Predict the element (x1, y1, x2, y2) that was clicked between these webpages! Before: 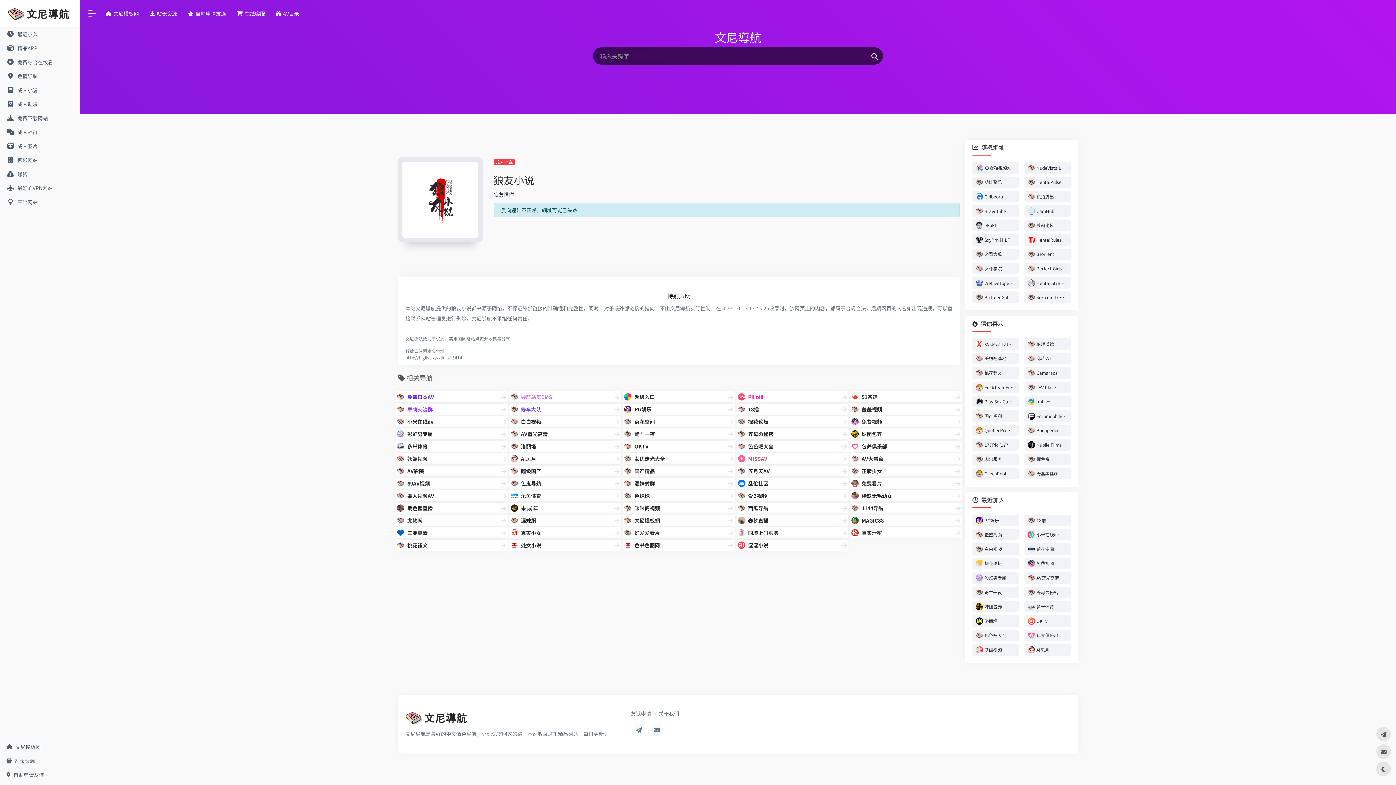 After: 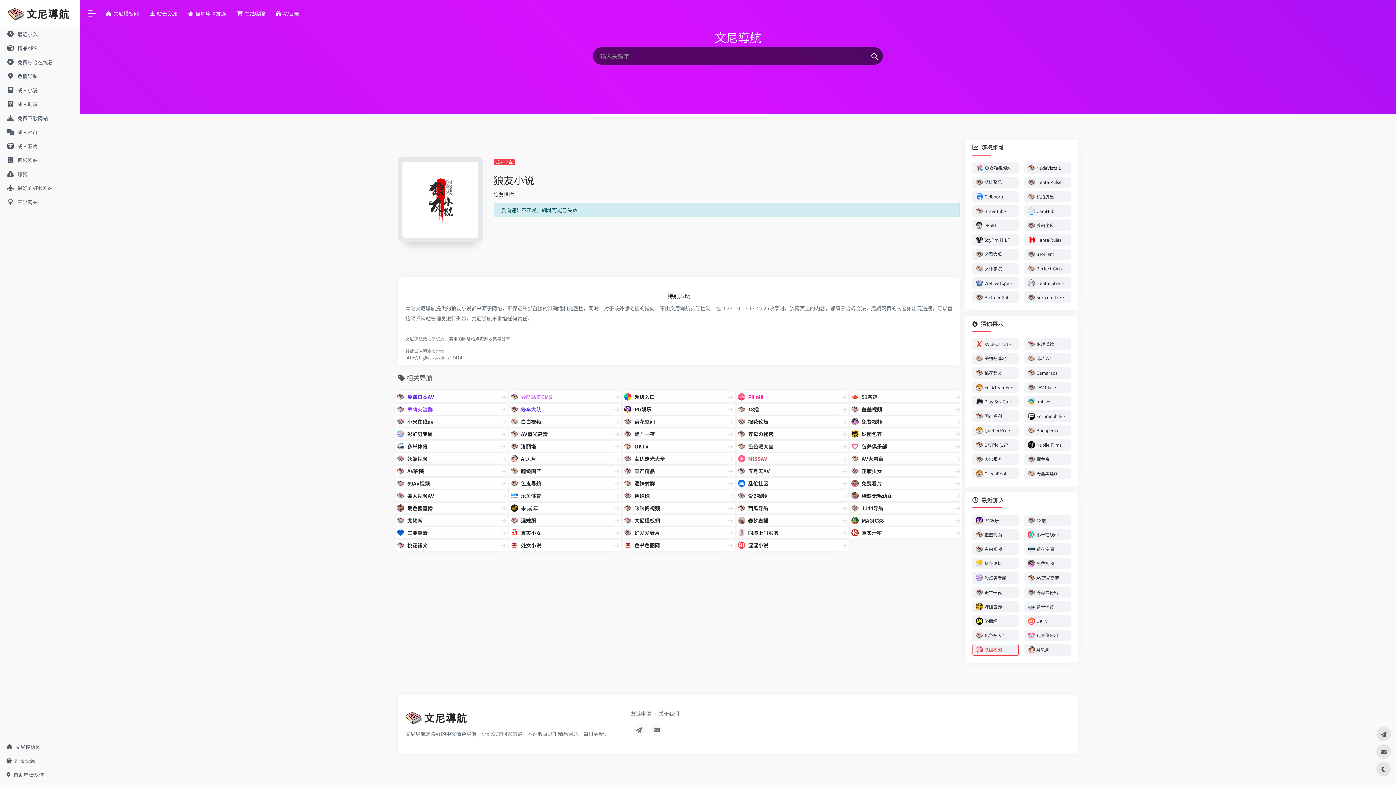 Action: bbox: (972, 644, 1018, 655) label: 妖媚视频